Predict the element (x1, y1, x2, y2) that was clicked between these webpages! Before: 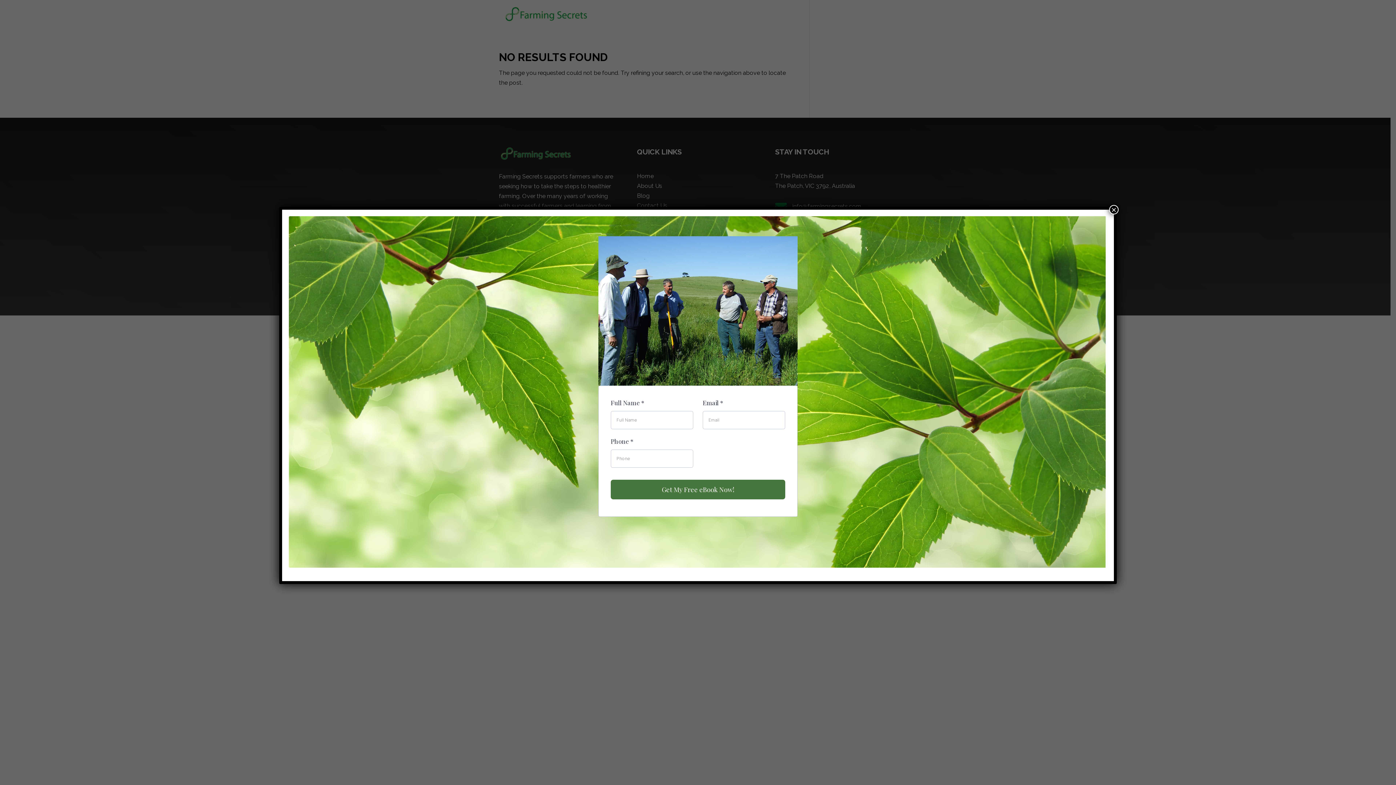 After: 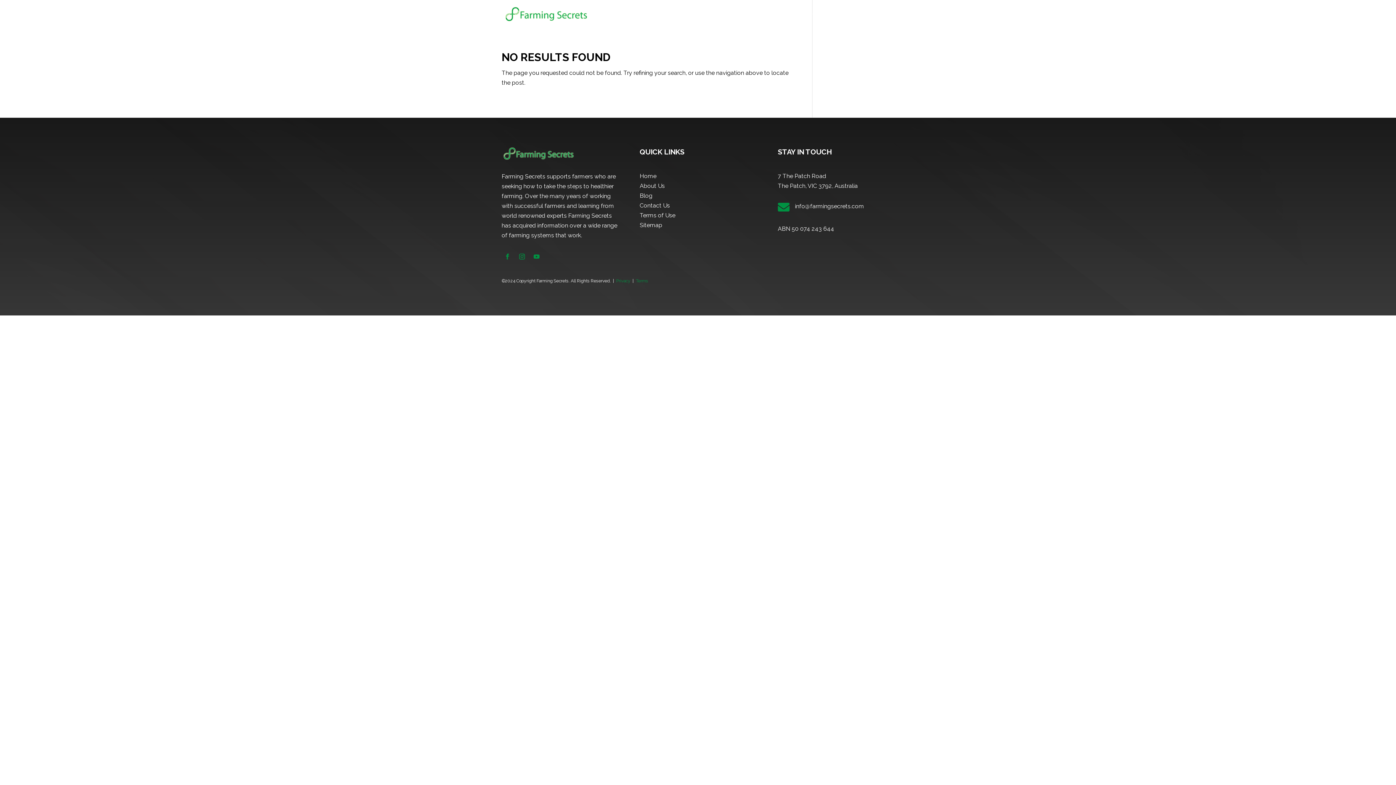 Action: bbox: (1109, 204, 1118, 214) label: Close